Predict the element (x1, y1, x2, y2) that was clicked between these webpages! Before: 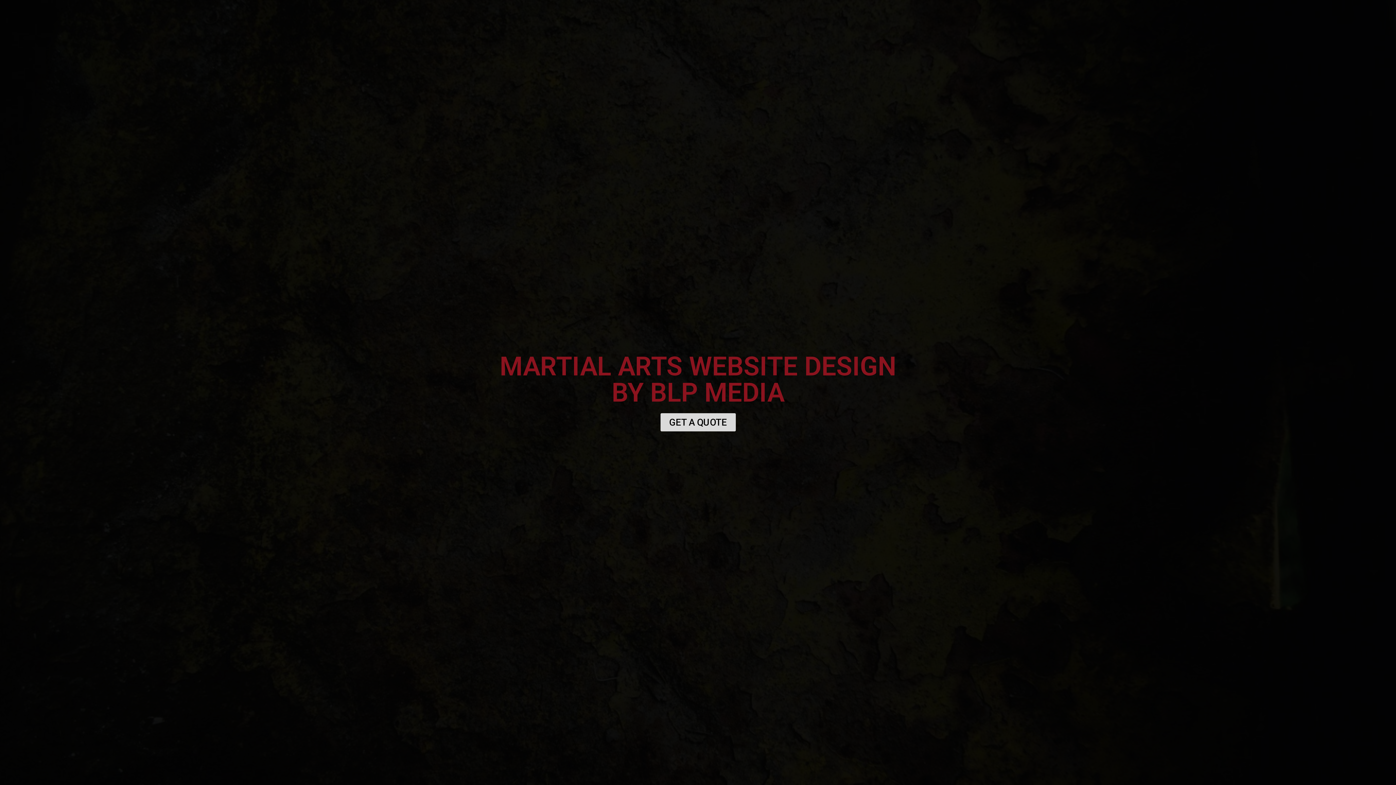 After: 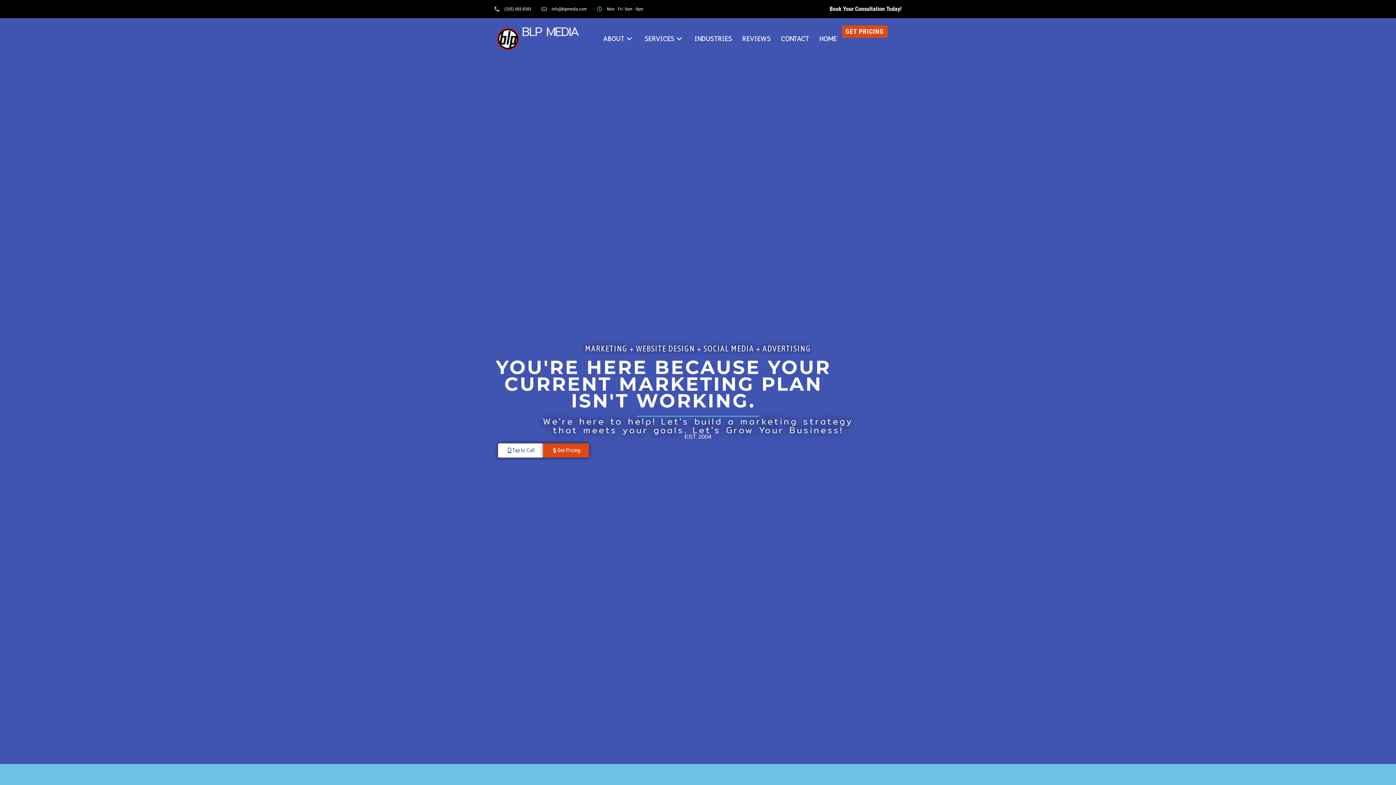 Action: bbox: (499, 351, 896, 408) label: MARTIAL ARTS WEBSITE DESIGN BY BLP MEDIA